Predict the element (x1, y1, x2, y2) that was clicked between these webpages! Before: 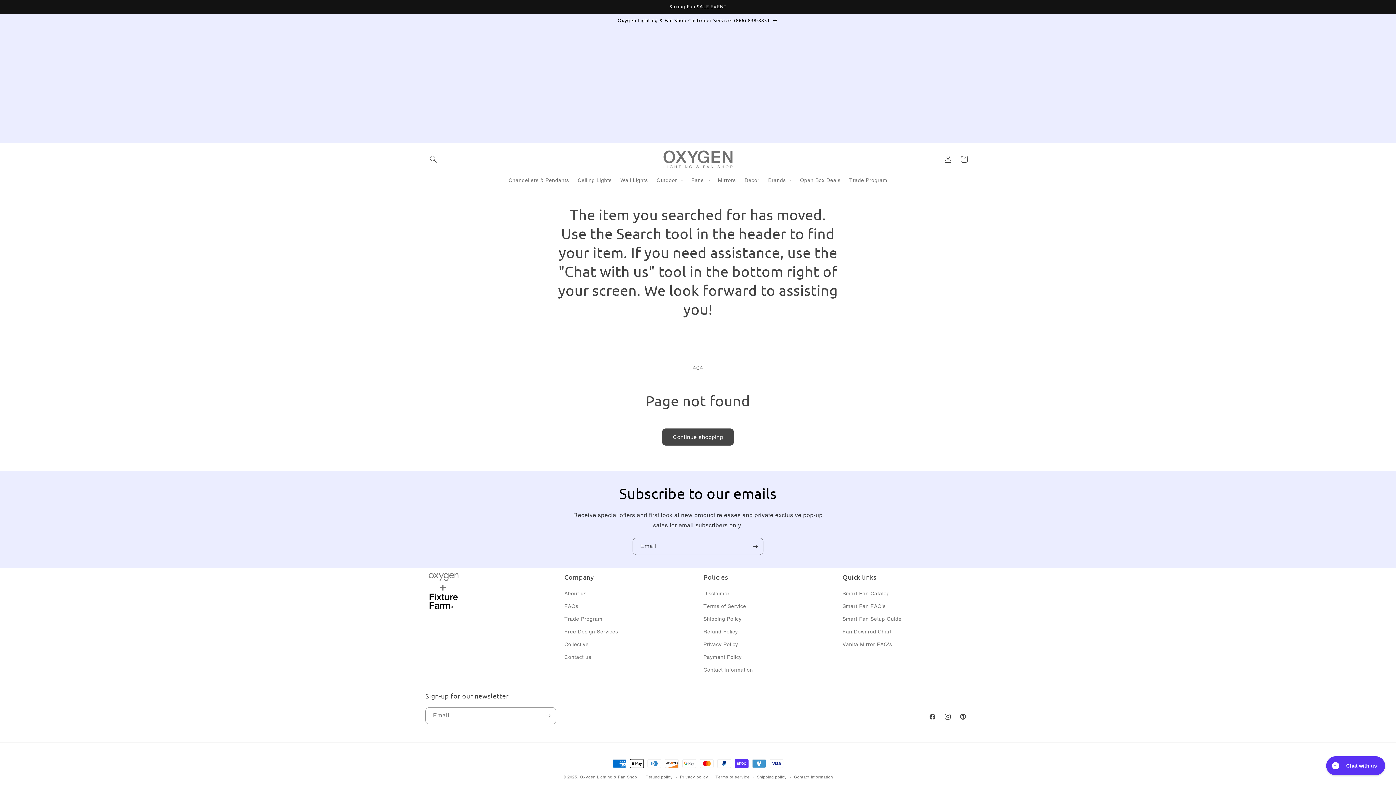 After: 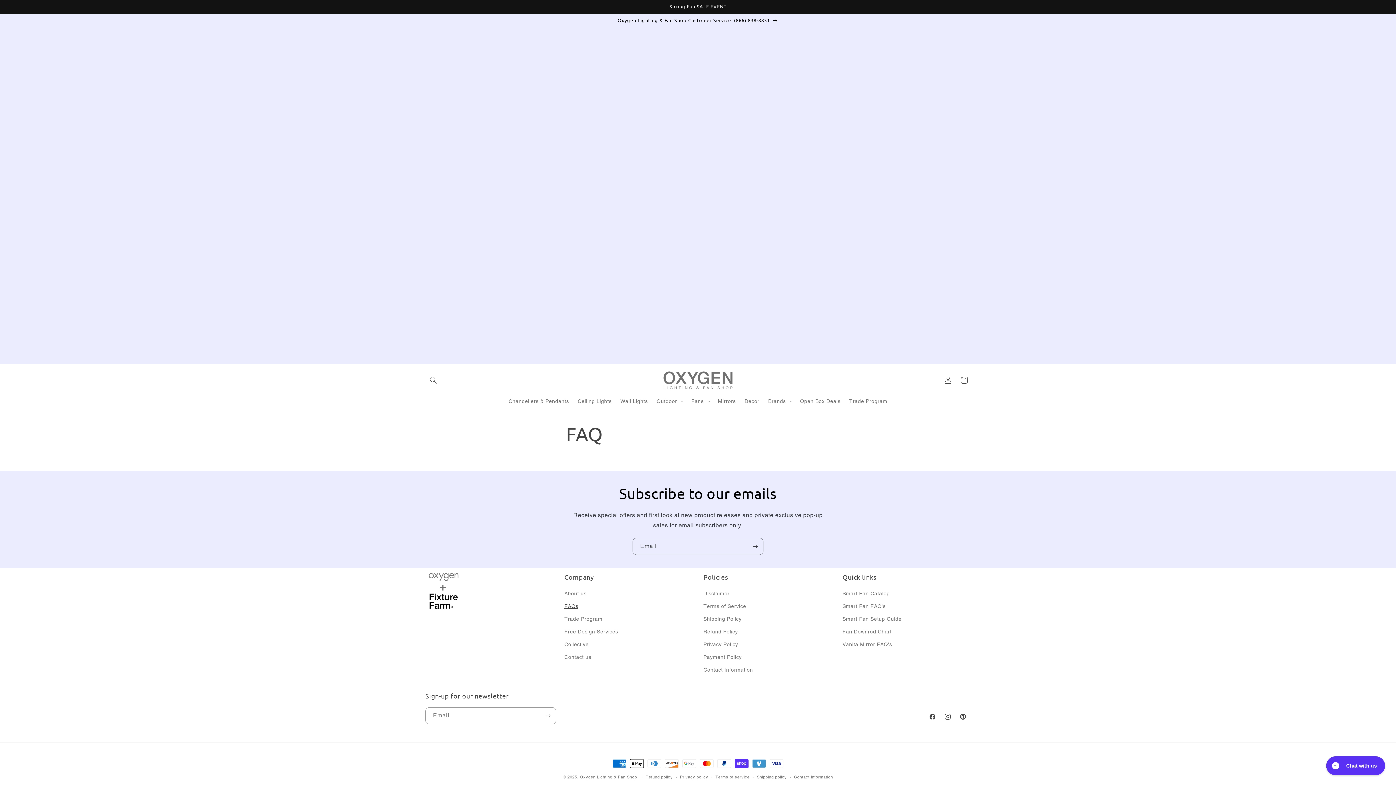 Action: bbox: (564, 600, 578, 613) label: FAQs